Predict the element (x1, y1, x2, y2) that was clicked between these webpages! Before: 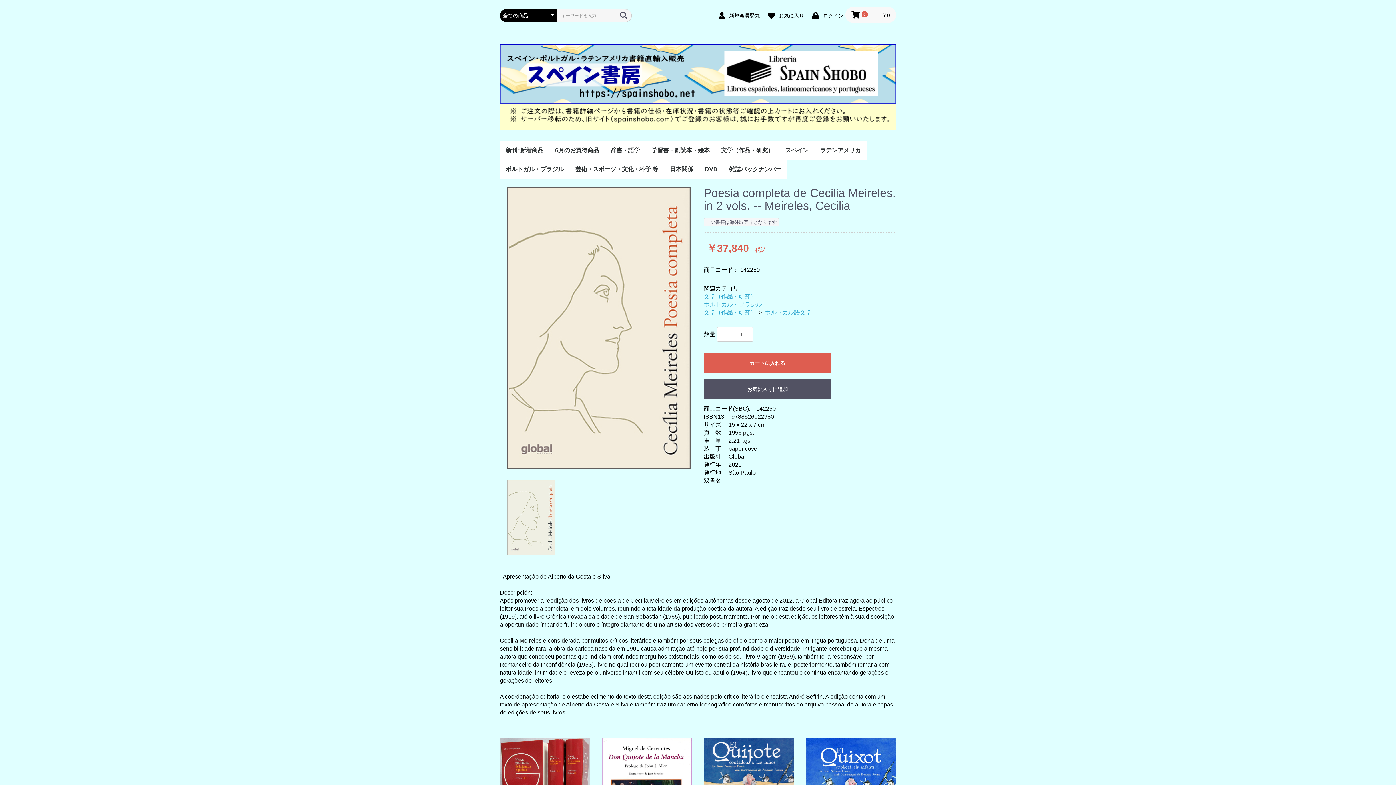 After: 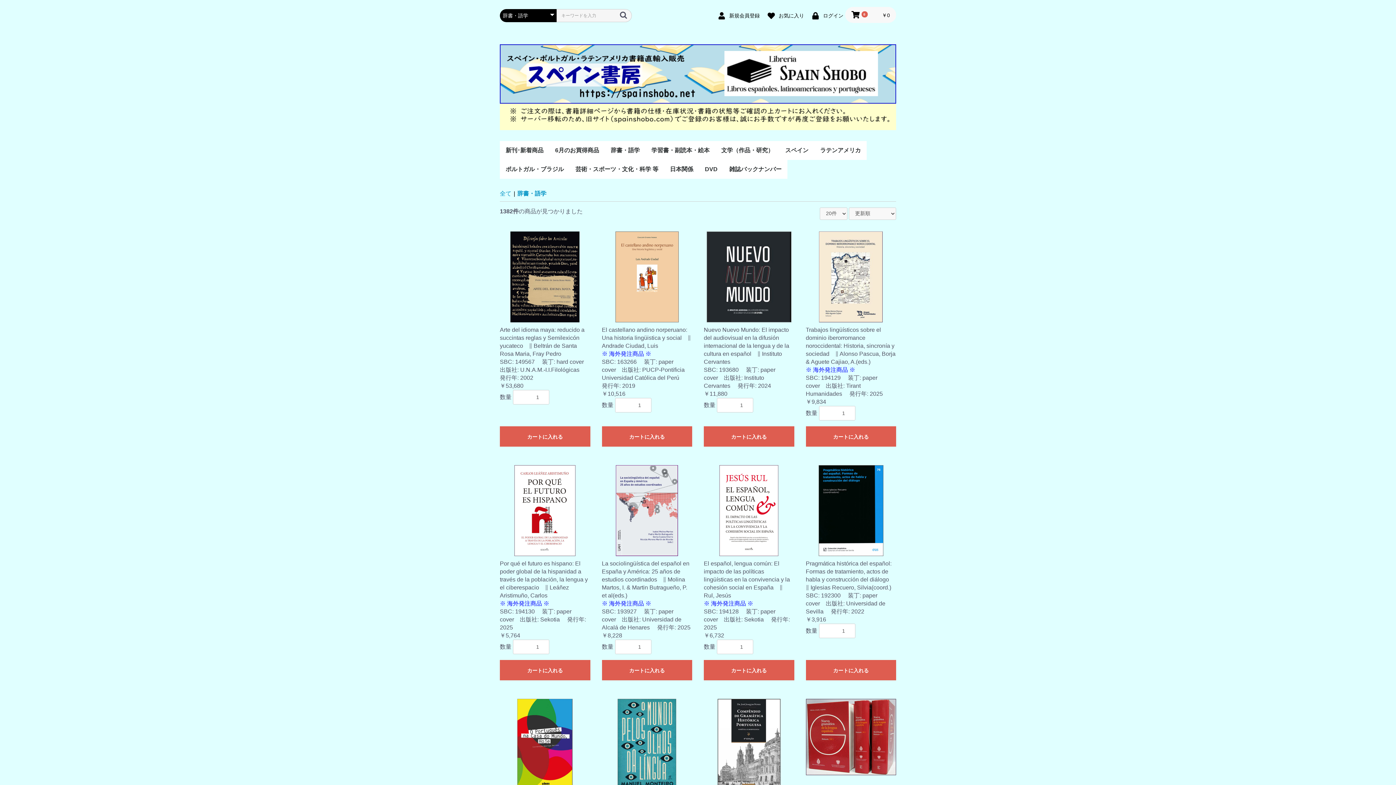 Action: bbox: (605, 141, 645, 160) label: 辞書・語学